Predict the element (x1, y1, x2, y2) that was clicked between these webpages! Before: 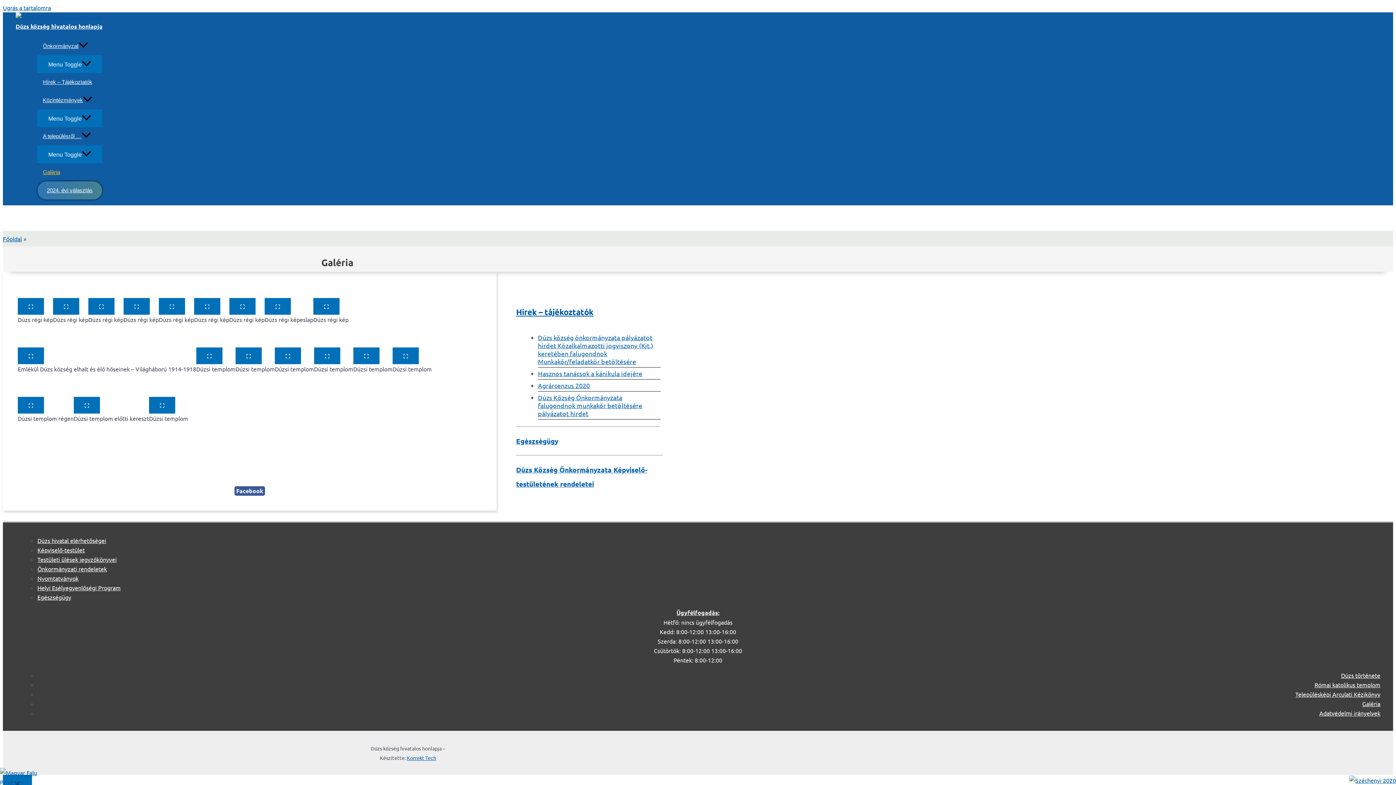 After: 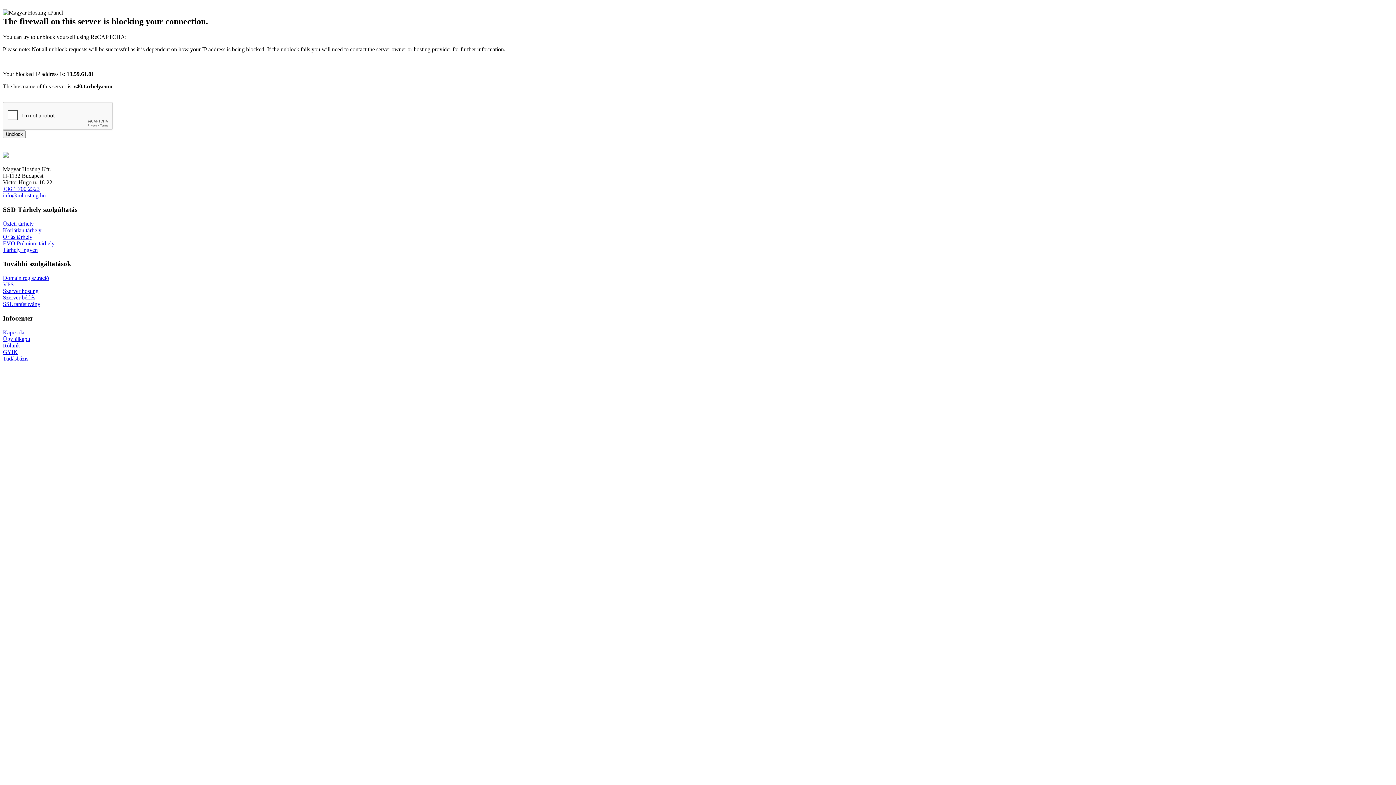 Action: label: Galéria bbox: (1362, 700, 1380, 707)